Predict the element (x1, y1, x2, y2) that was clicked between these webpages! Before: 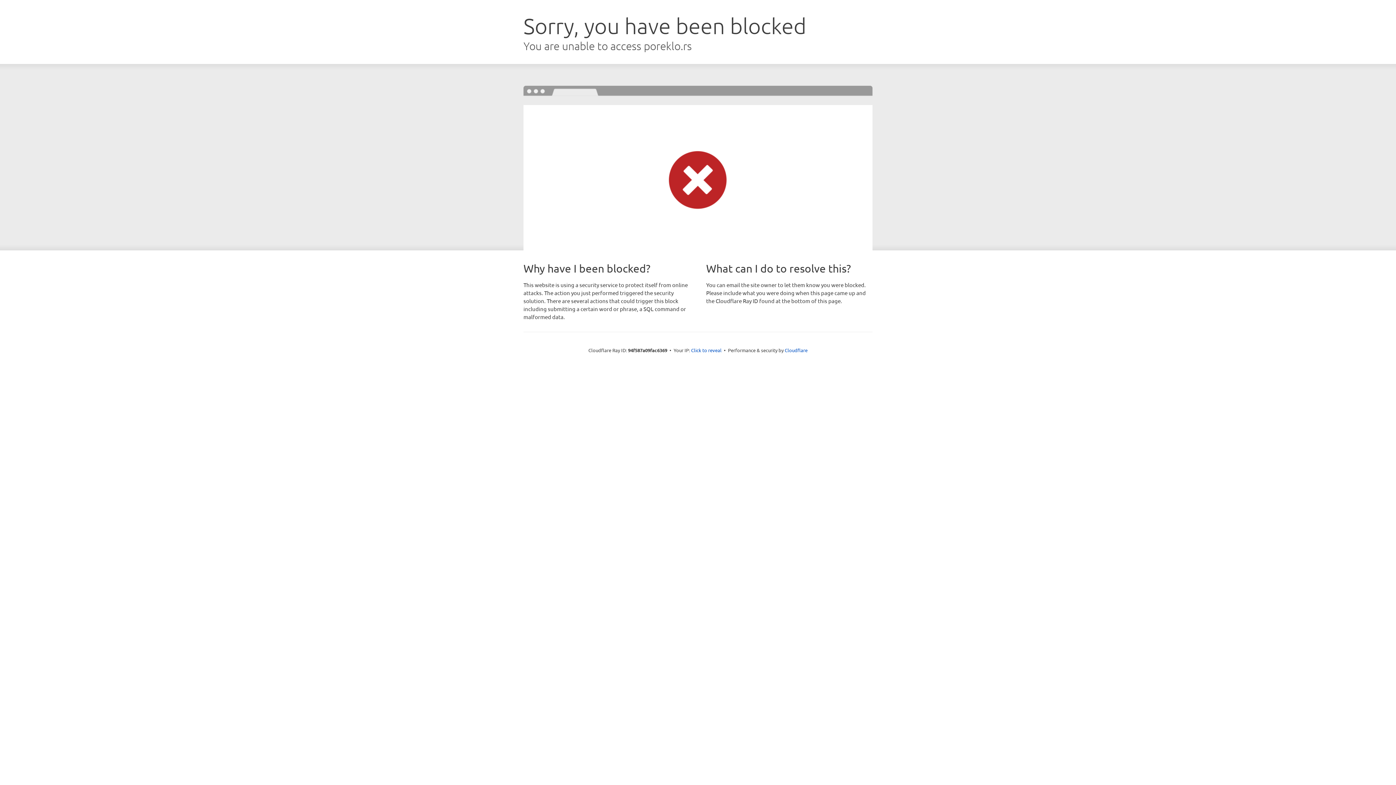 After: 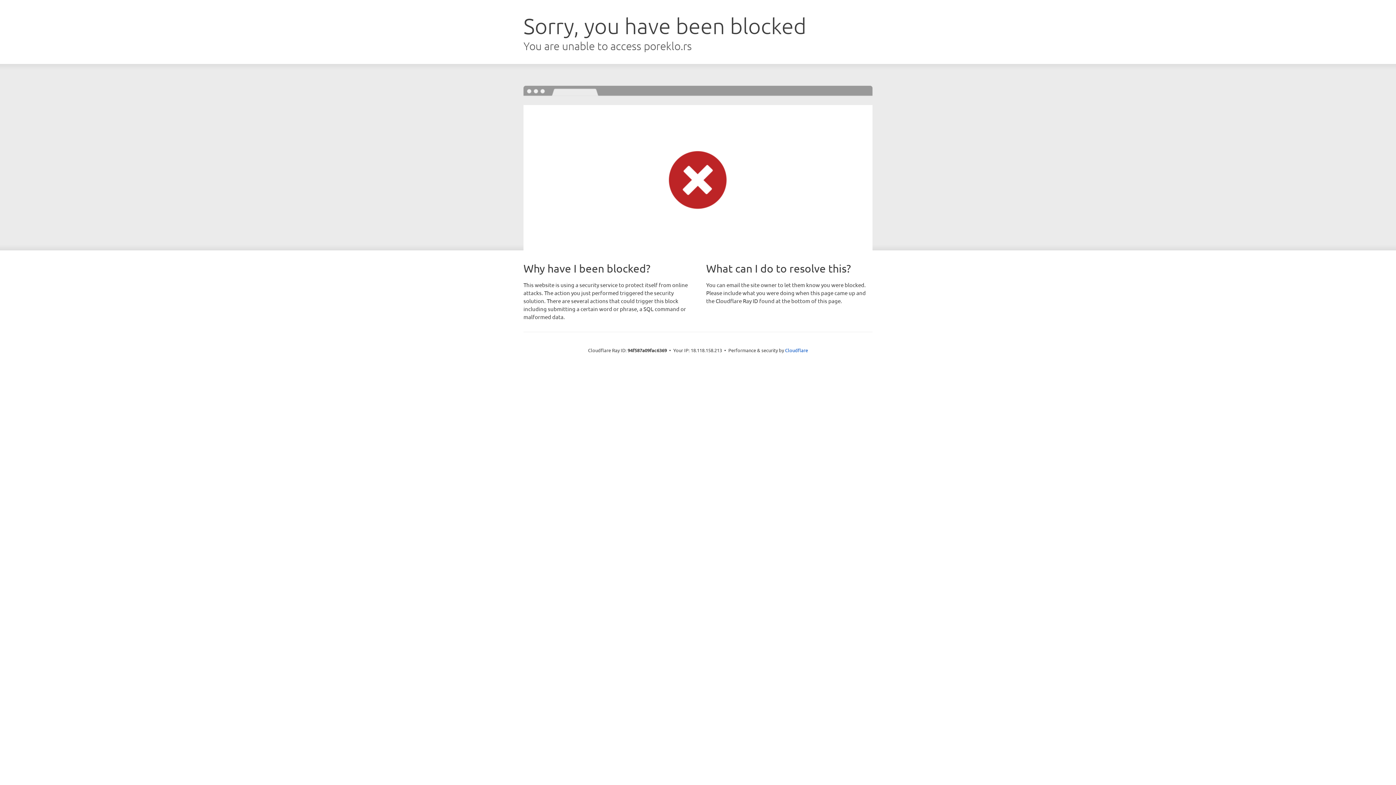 Action: bbox: (691, 346, 721, 353) label: Click to reveal